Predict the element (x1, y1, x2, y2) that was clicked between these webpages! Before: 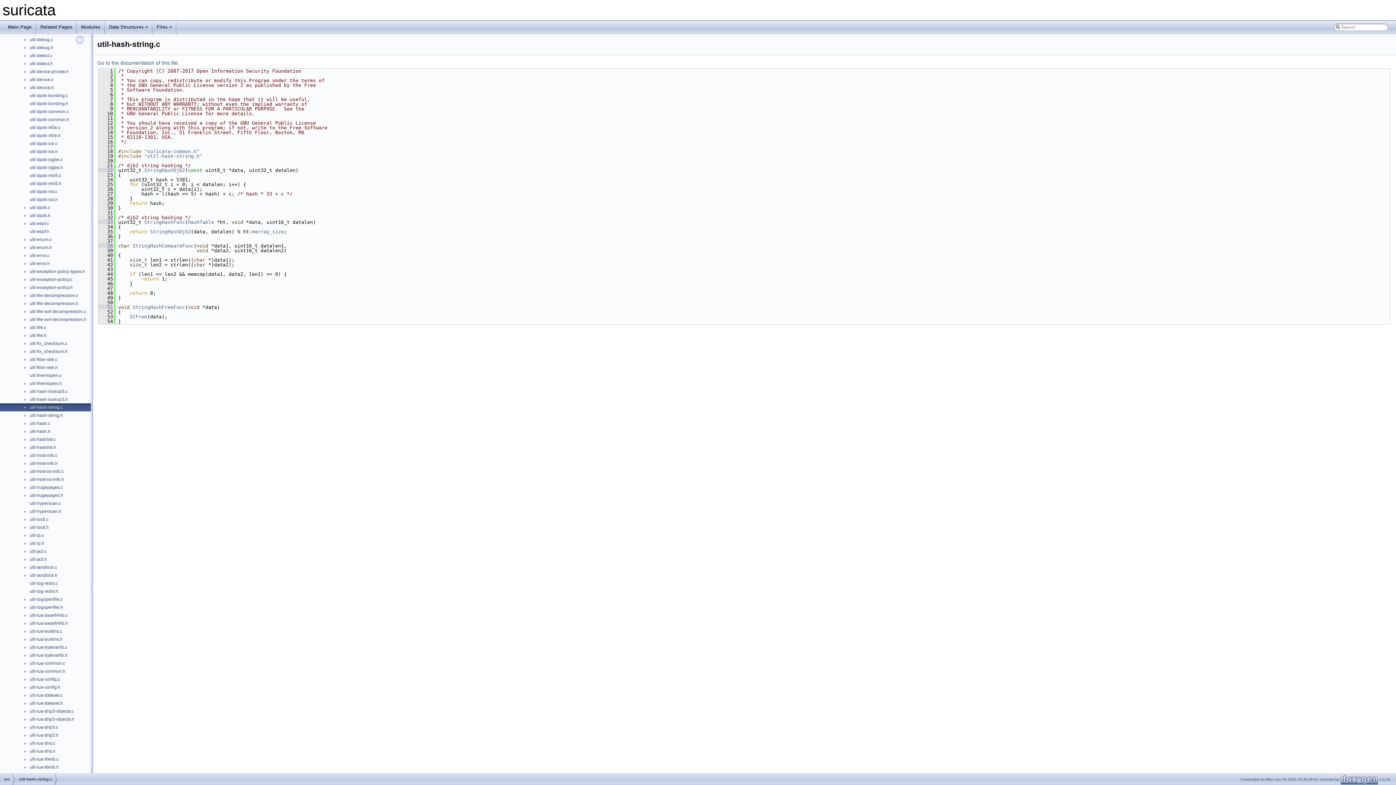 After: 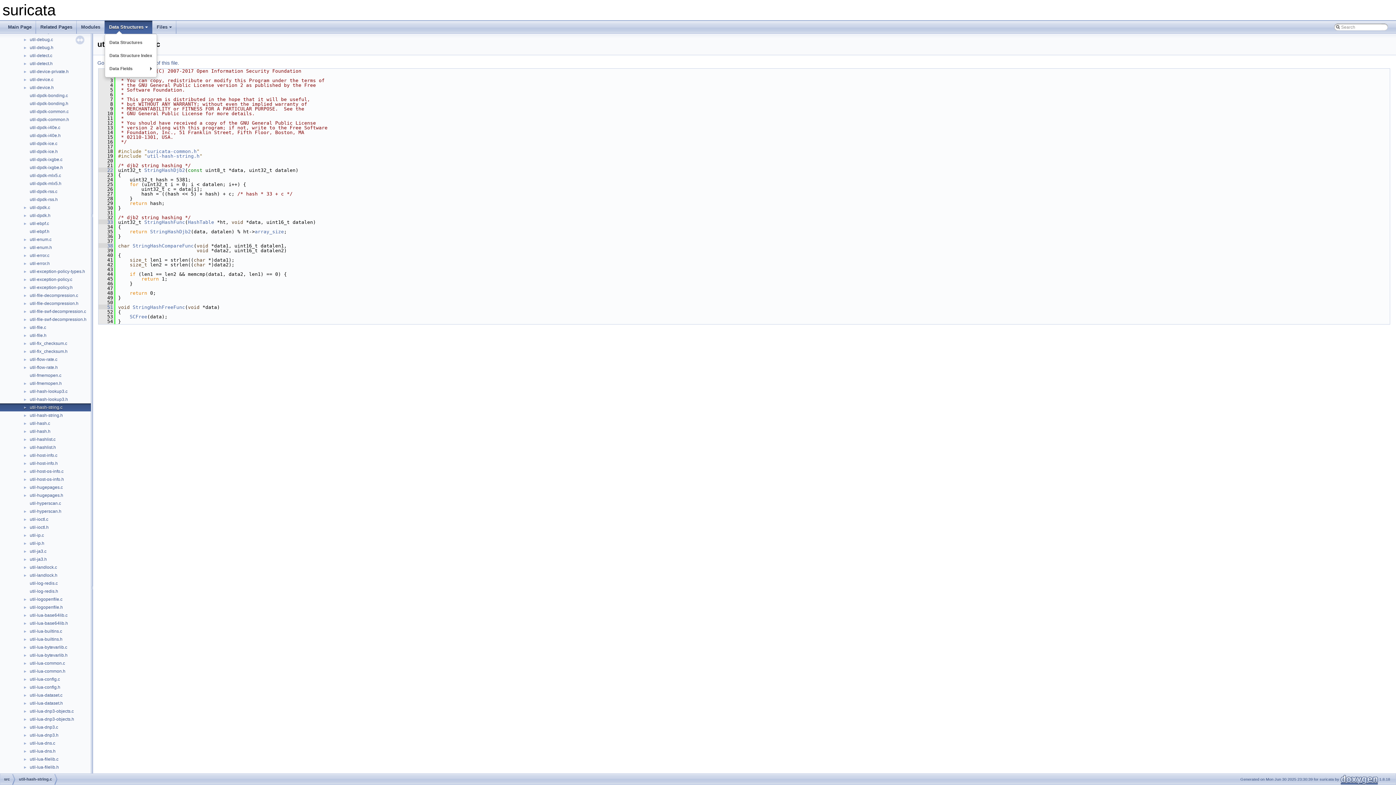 Action: label: Data Structures bbox: (104, 20, 152, 33)